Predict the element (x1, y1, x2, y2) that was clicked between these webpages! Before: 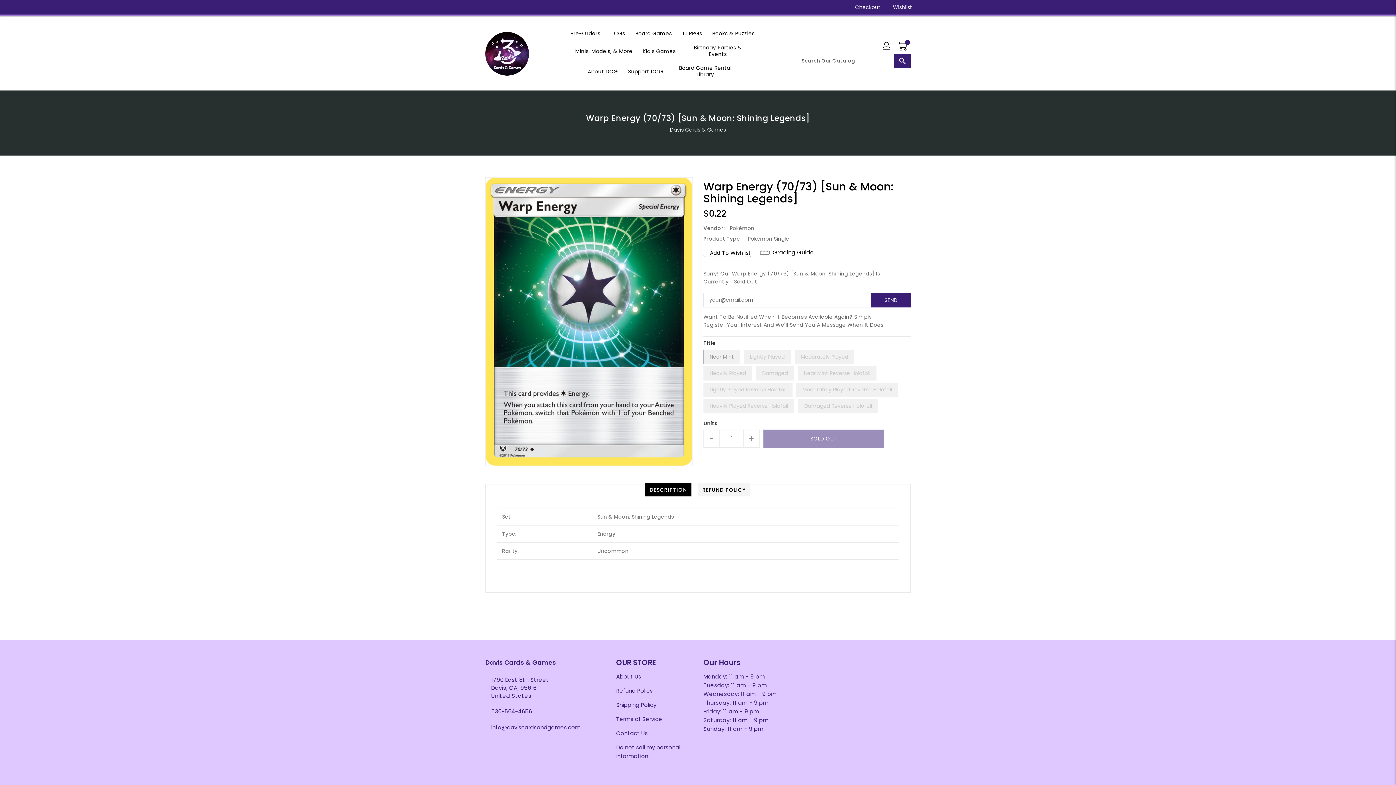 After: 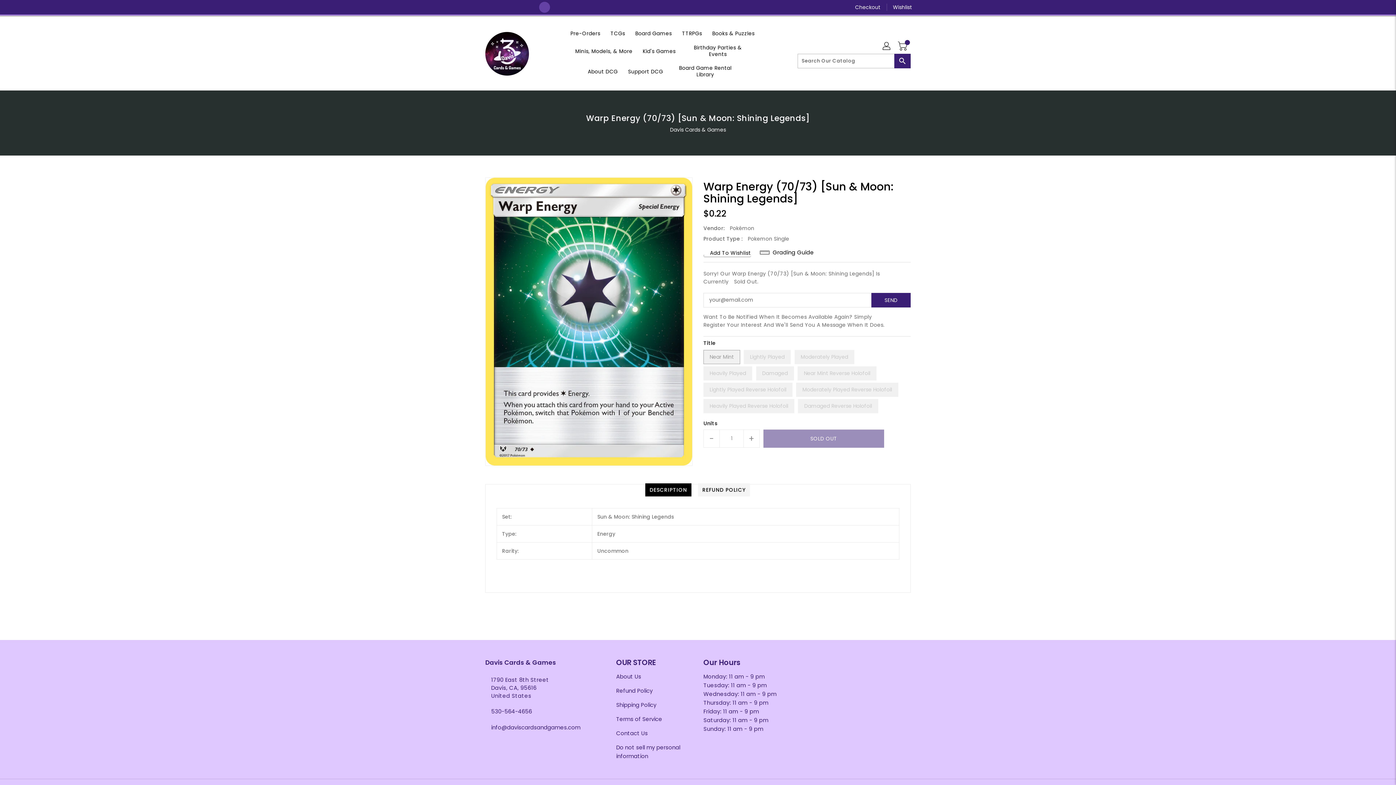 Action: bbox: (539, 1, 550, 12)